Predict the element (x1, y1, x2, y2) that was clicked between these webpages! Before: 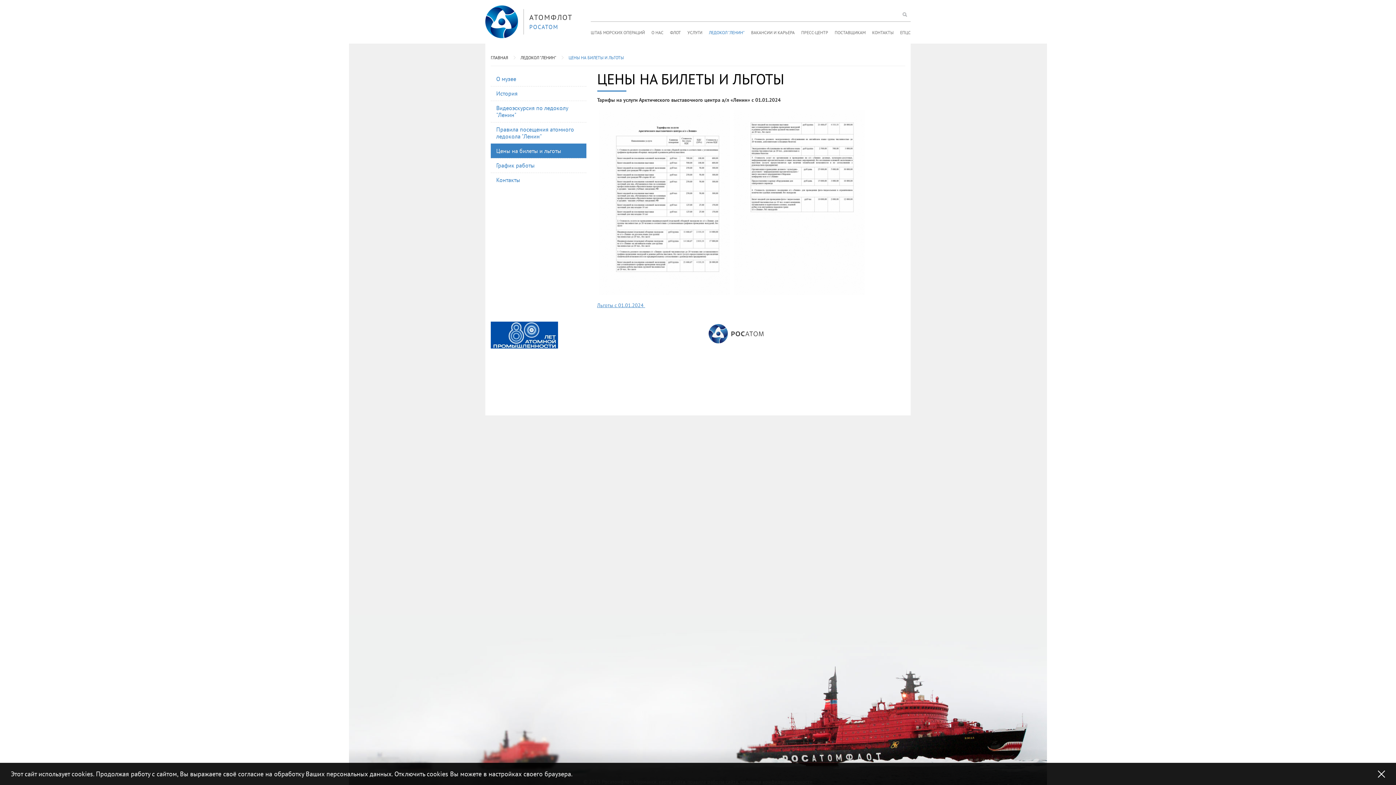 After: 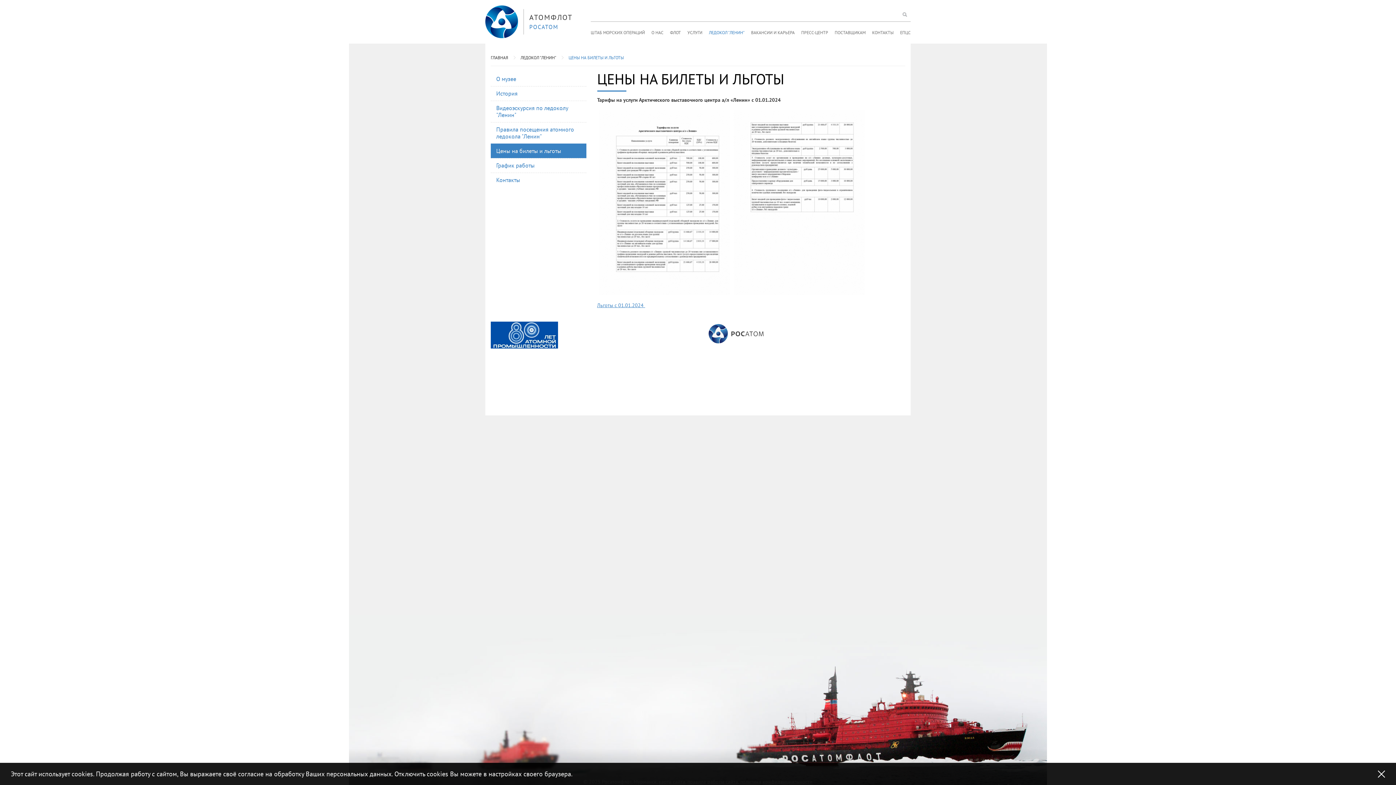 Action: label: Льготы с 01.01.2024  bbox: (597, 302, 645, 308)